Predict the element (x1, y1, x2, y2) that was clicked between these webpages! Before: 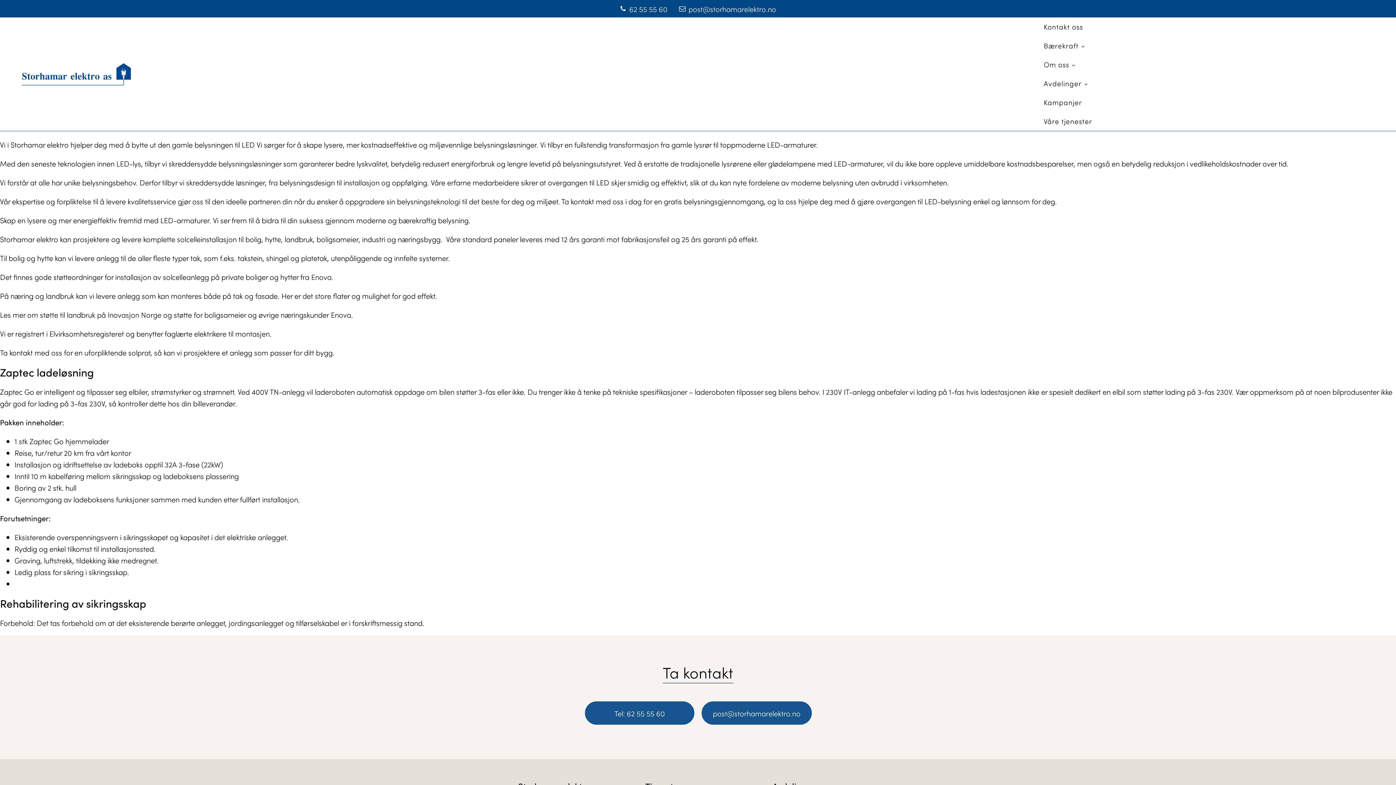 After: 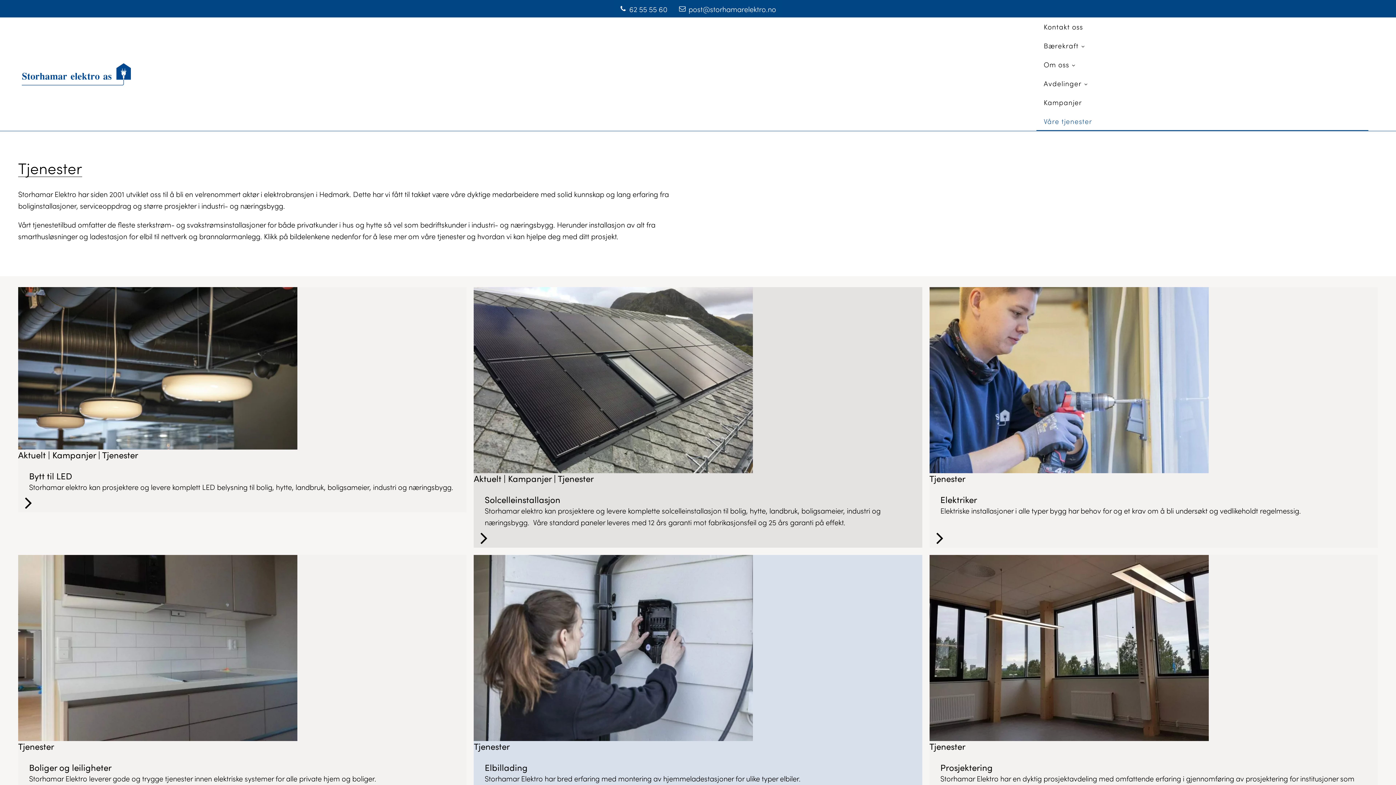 Action: bbox: (1036, 112, 1368, 130) label: Våre tjenester